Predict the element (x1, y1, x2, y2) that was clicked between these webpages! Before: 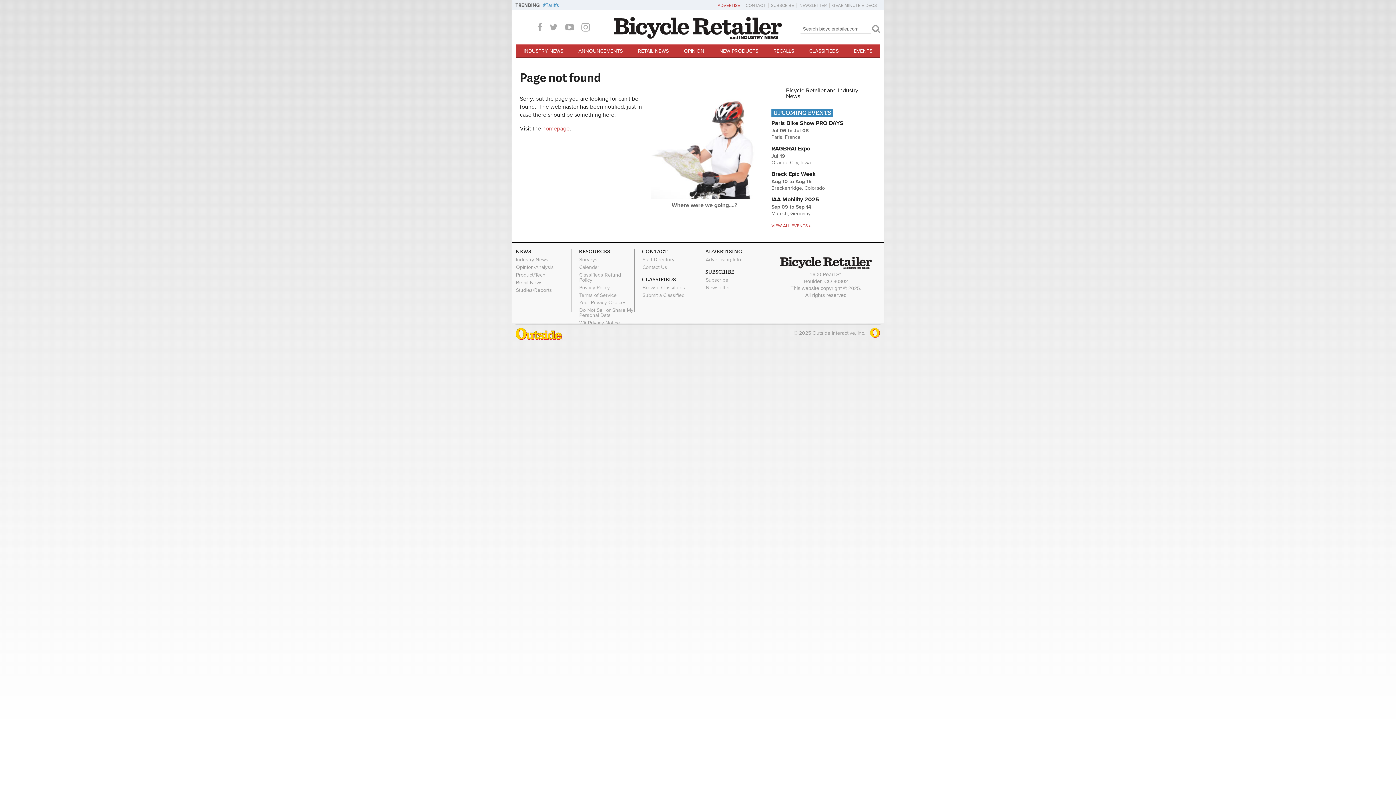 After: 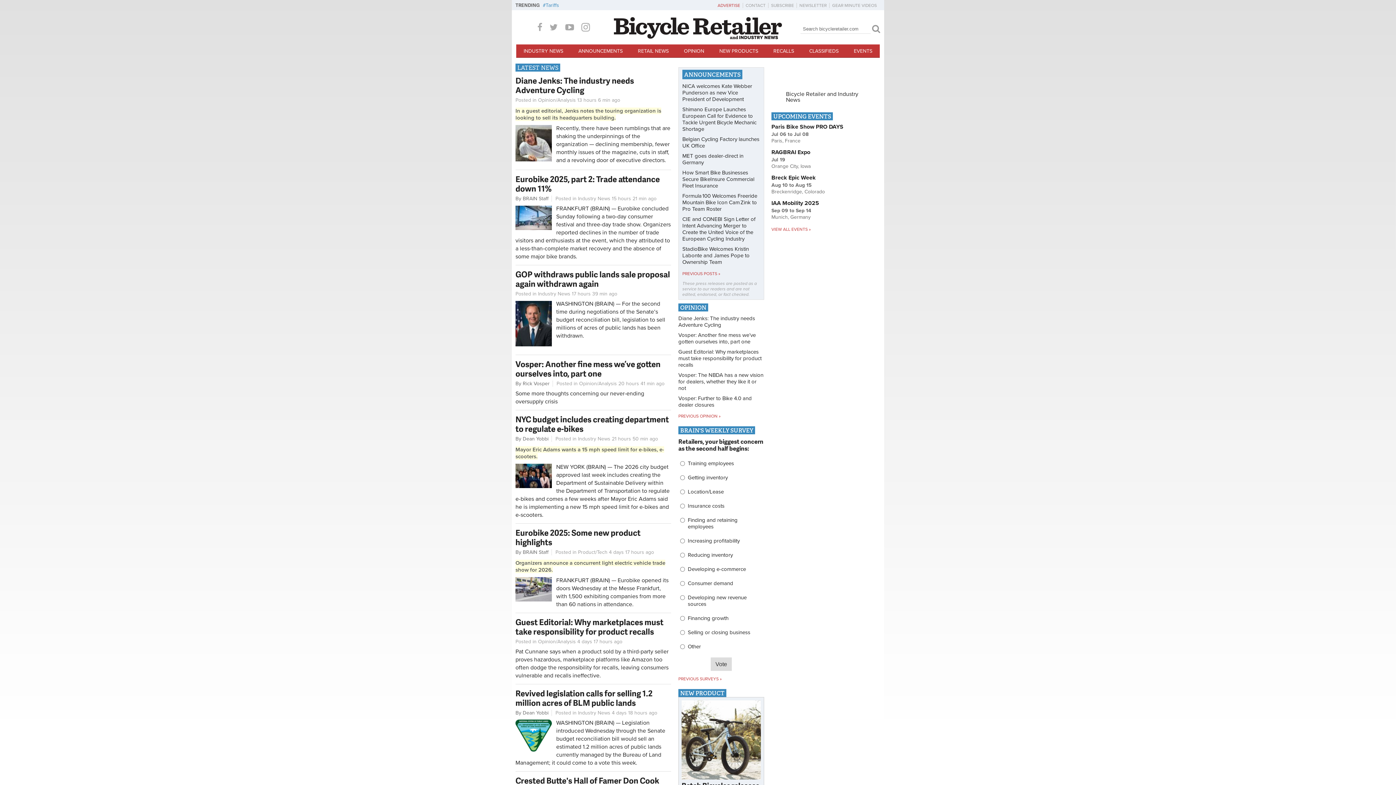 Action: bbox: (542, 160, 569, 168) label: homepage